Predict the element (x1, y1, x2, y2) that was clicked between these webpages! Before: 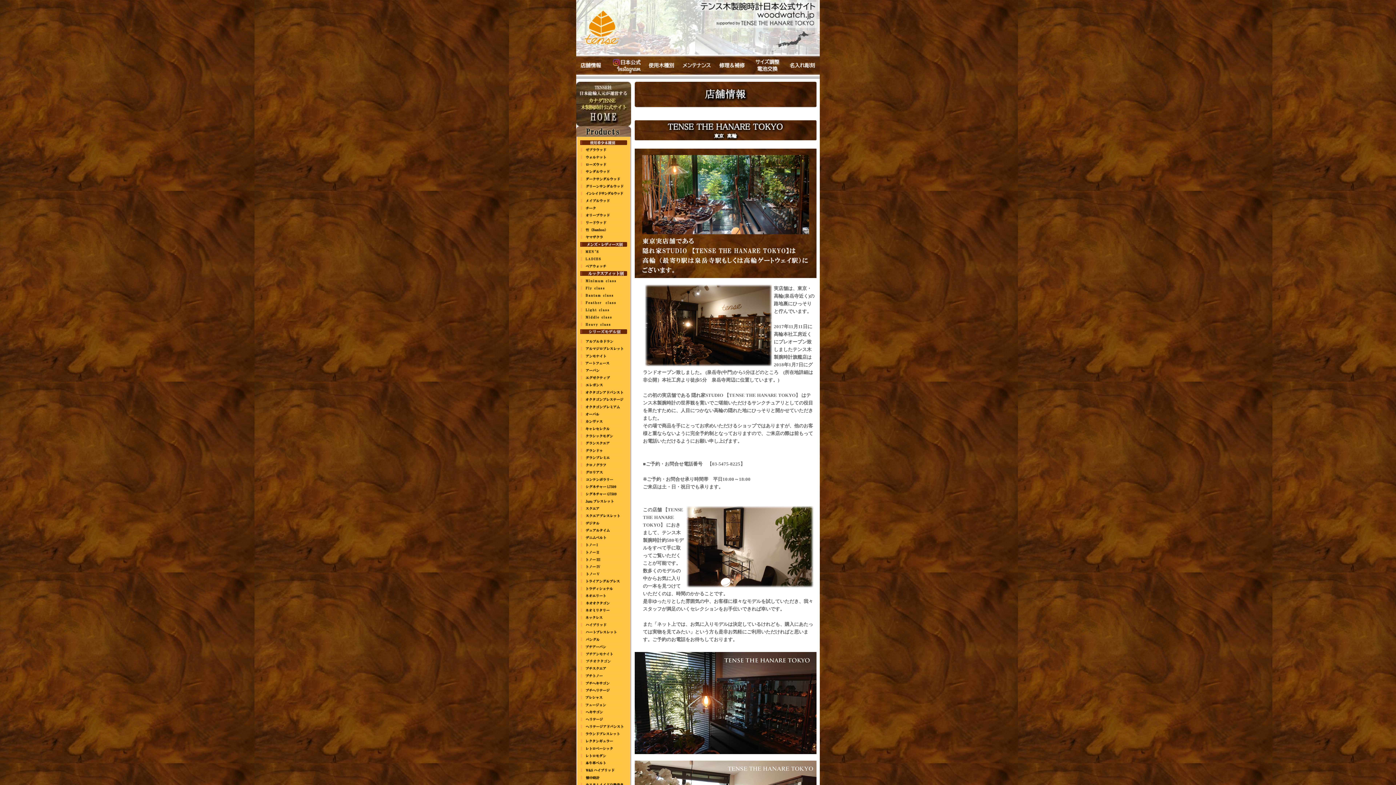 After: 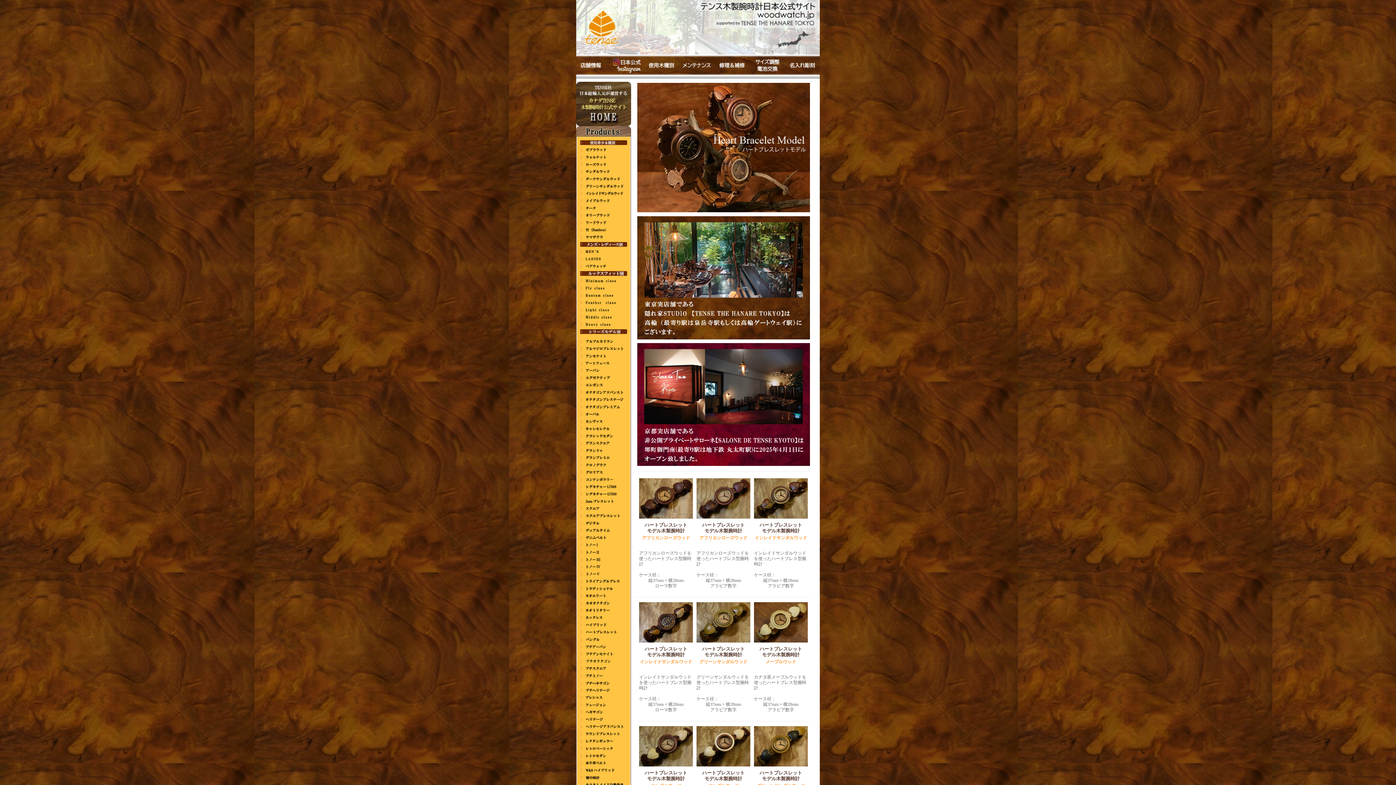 Action: bbox: (585, 629, 624, 636)